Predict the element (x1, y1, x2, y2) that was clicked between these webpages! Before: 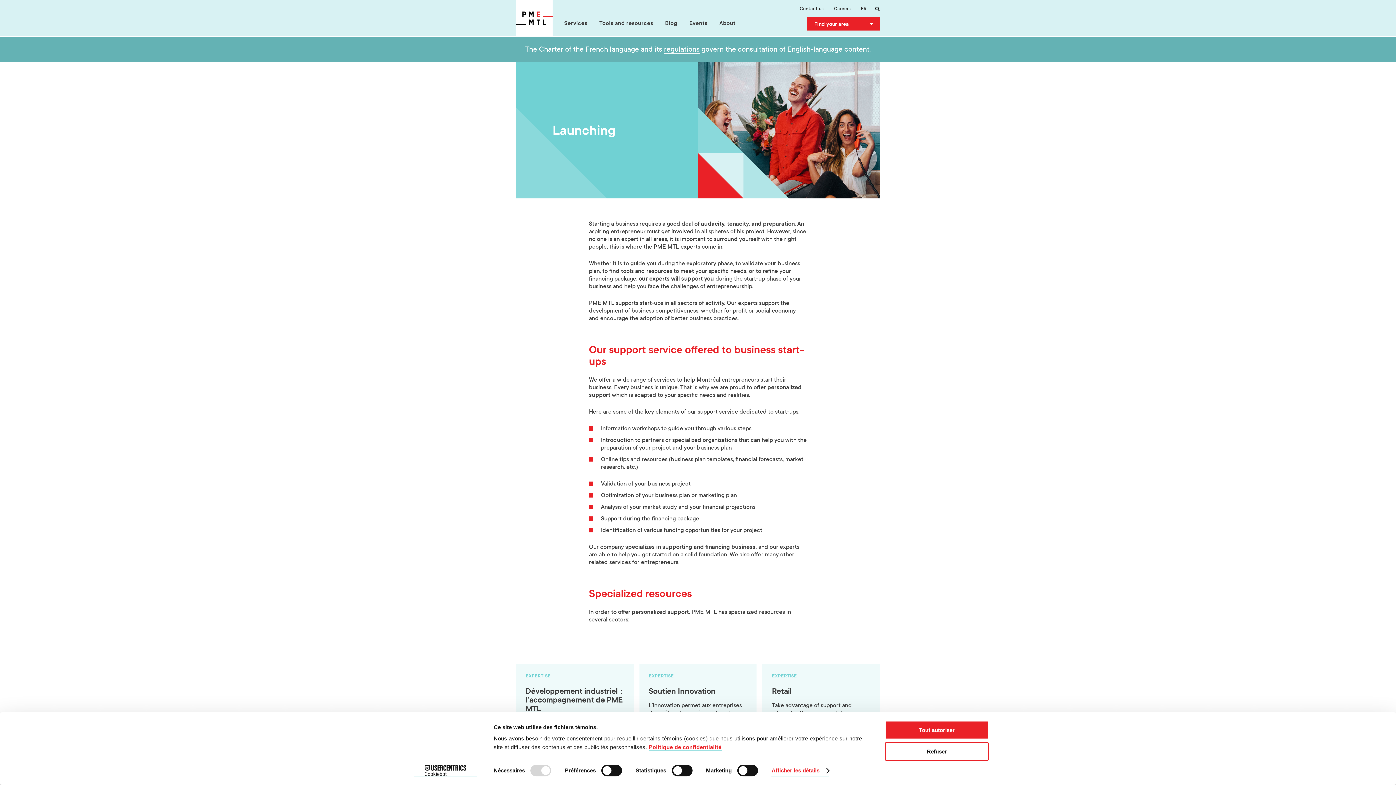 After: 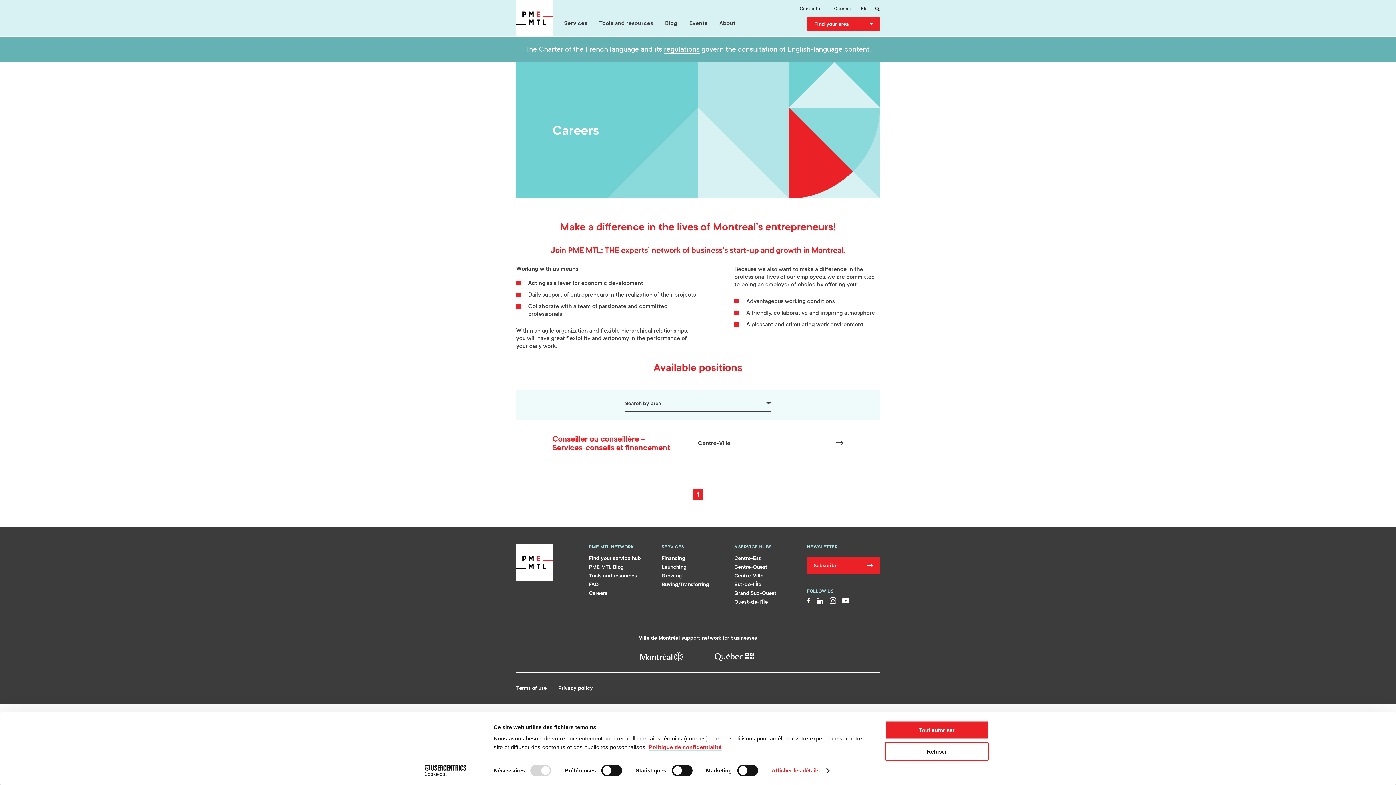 Action: label: Careers bbox: (829, 2, 856, 14)